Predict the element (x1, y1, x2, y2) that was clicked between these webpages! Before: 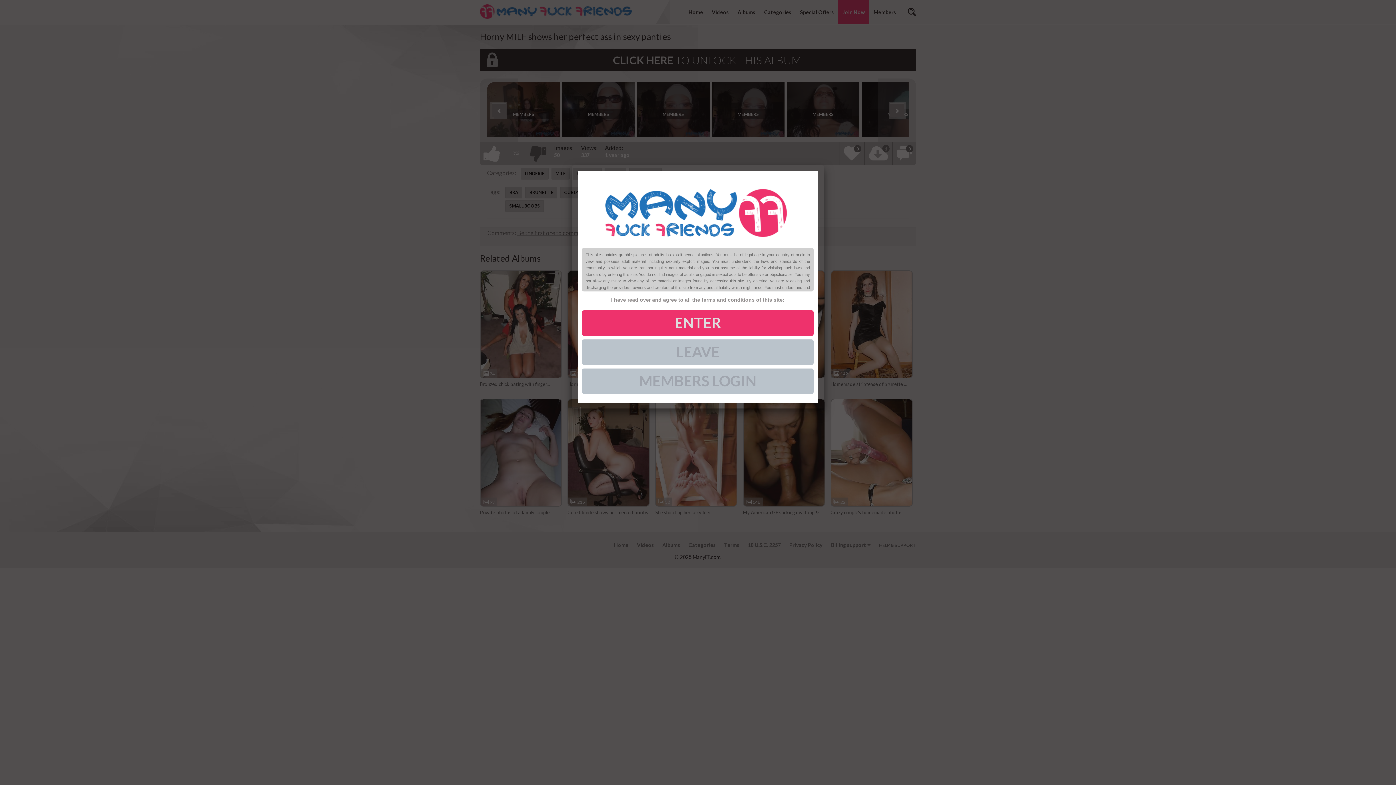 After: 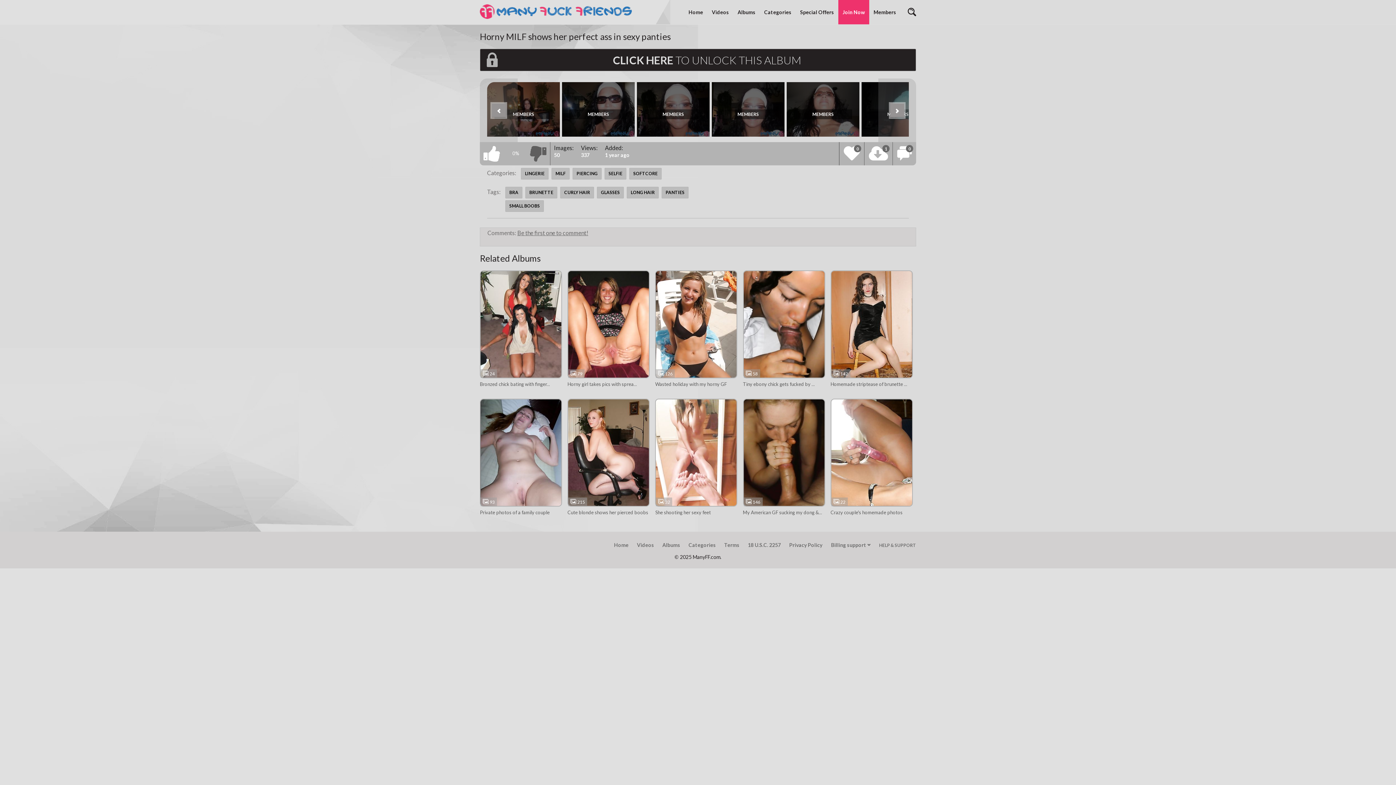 Action: bbox: (582, 310, 813, 336) label: ENTER